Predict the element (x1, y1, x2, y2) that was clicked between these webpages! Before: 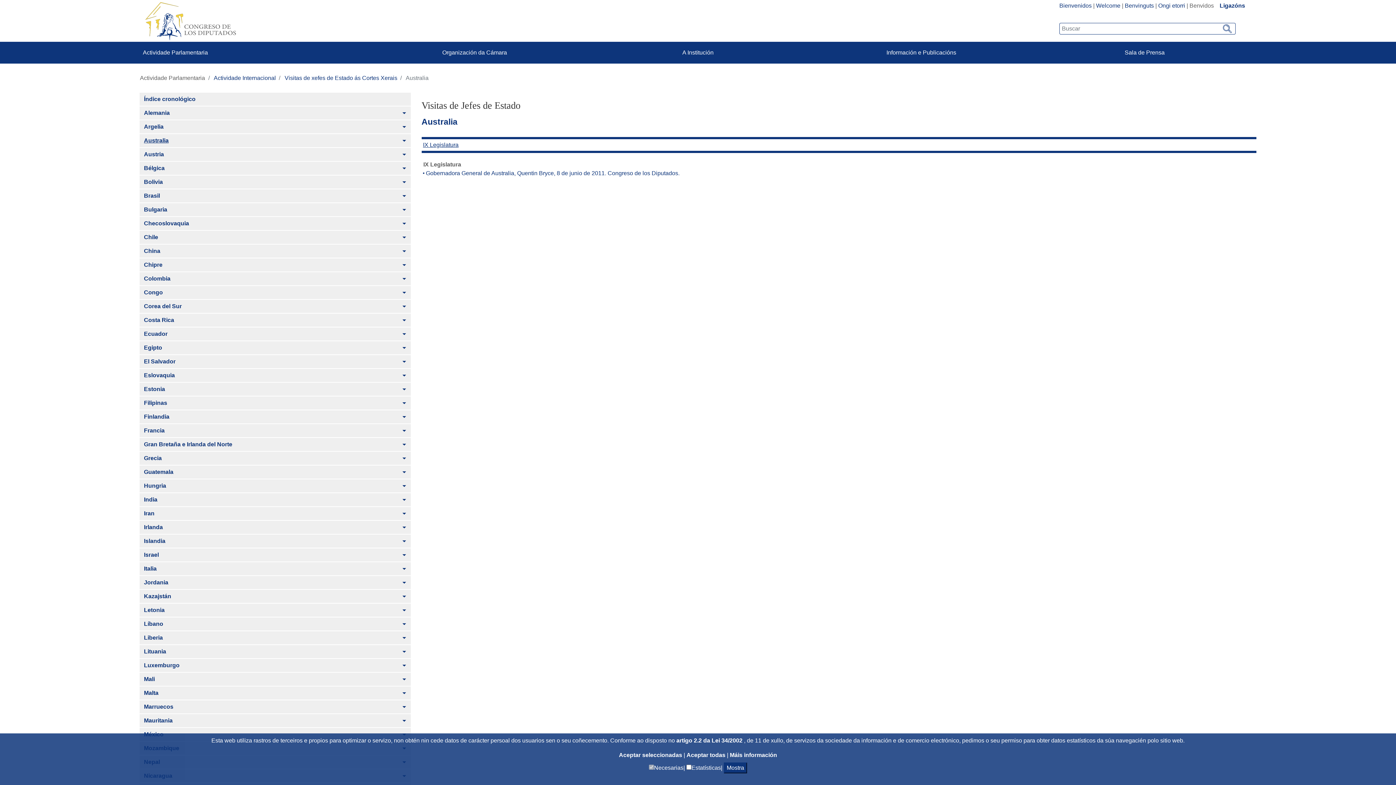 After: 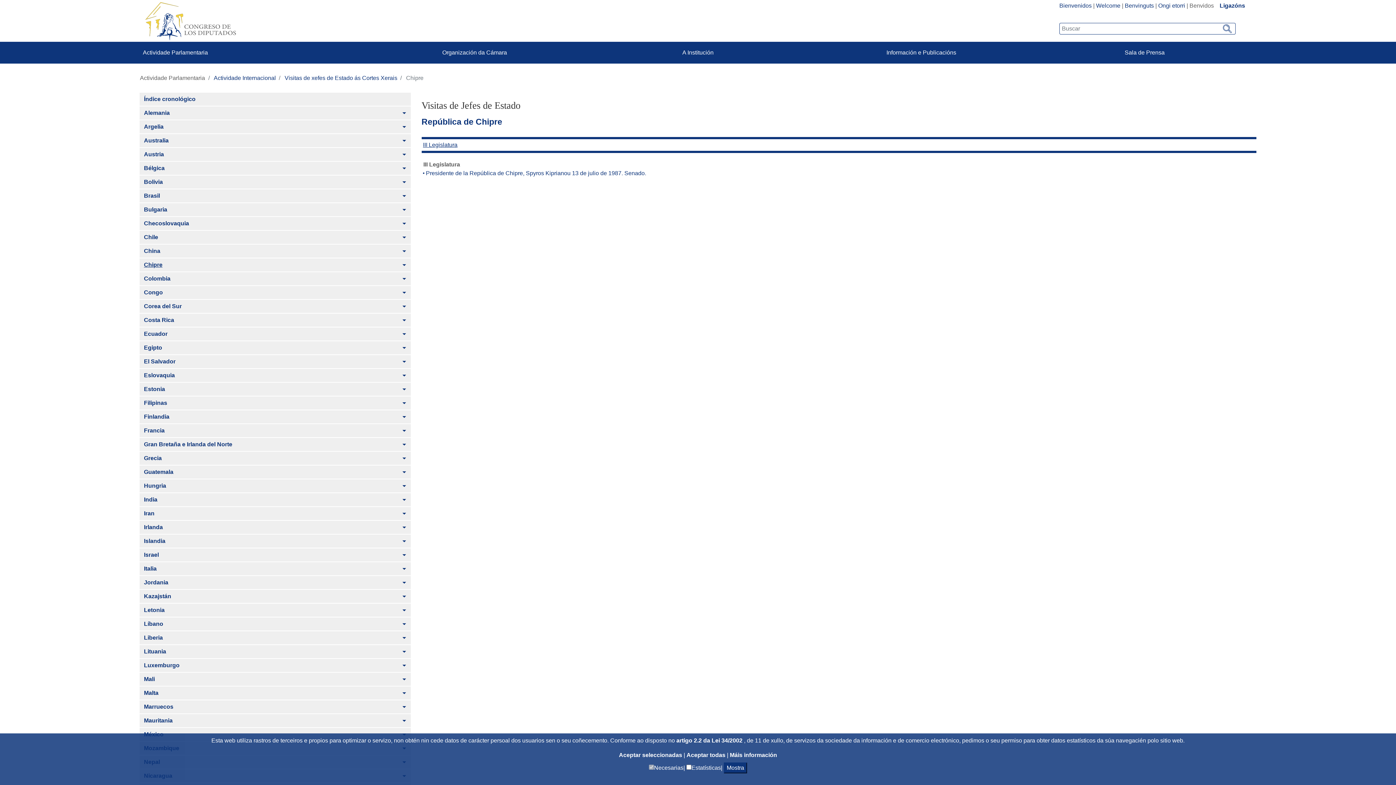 Action: bbox: (139, 258, 397, 271) label: Chipre